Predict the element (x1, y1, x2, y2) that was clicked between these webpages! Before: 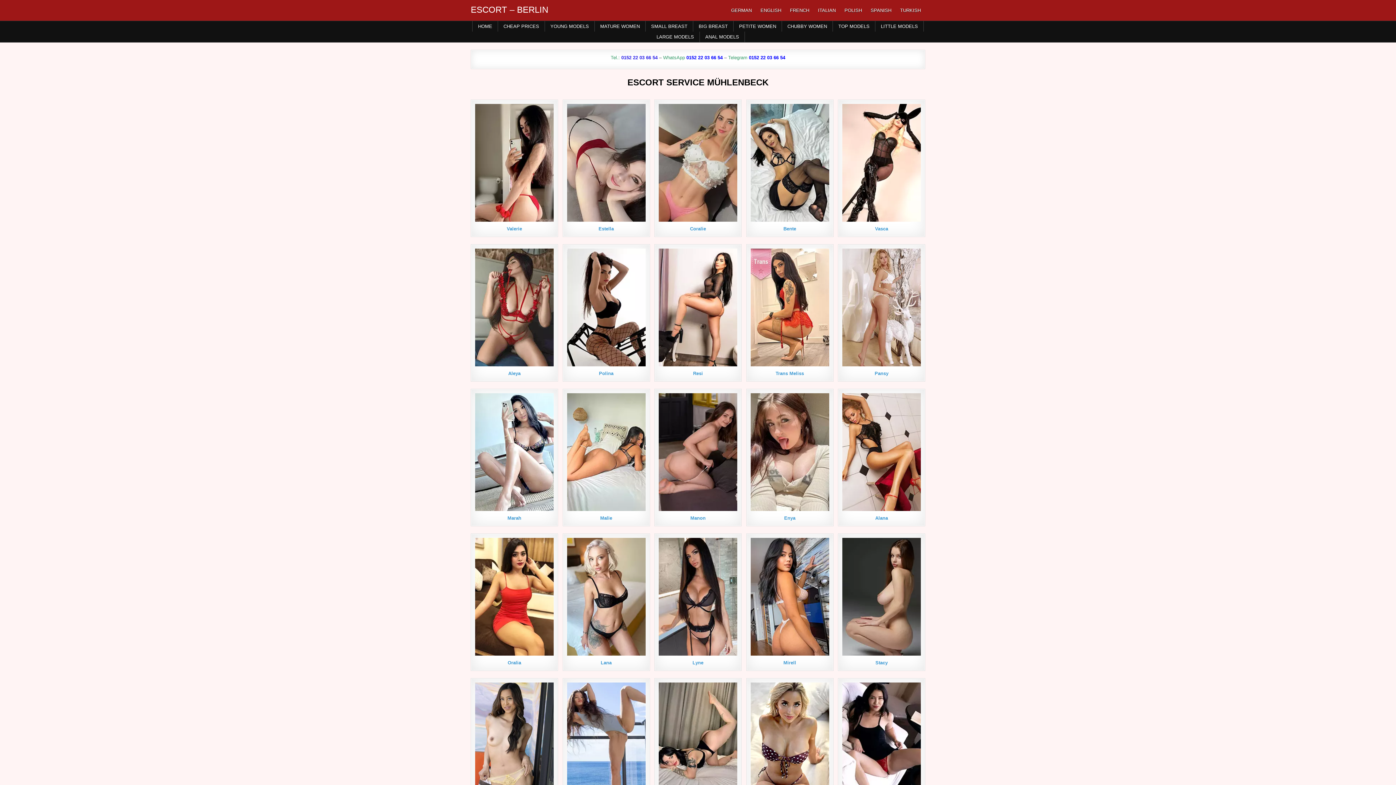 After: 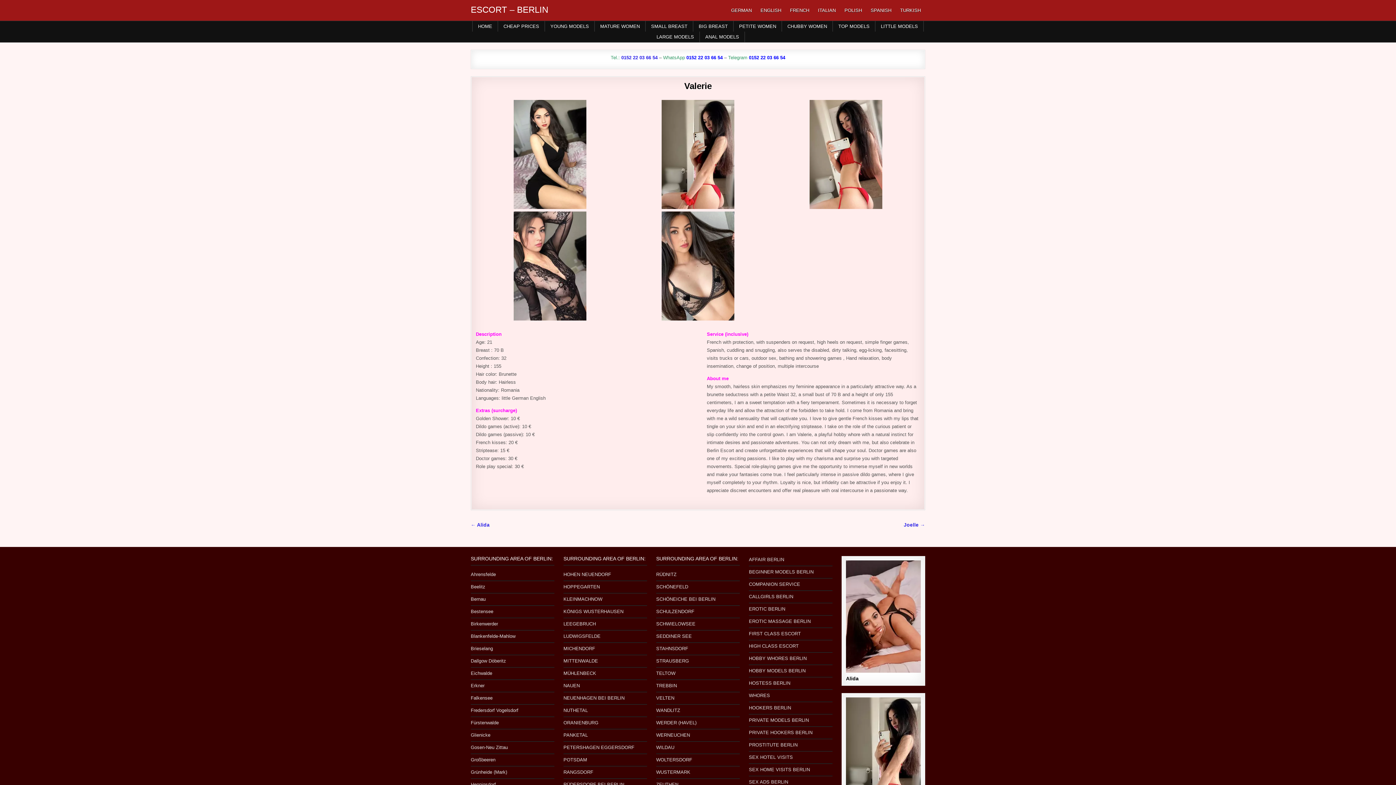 Action: bbox: (475, 104, 553, 221)